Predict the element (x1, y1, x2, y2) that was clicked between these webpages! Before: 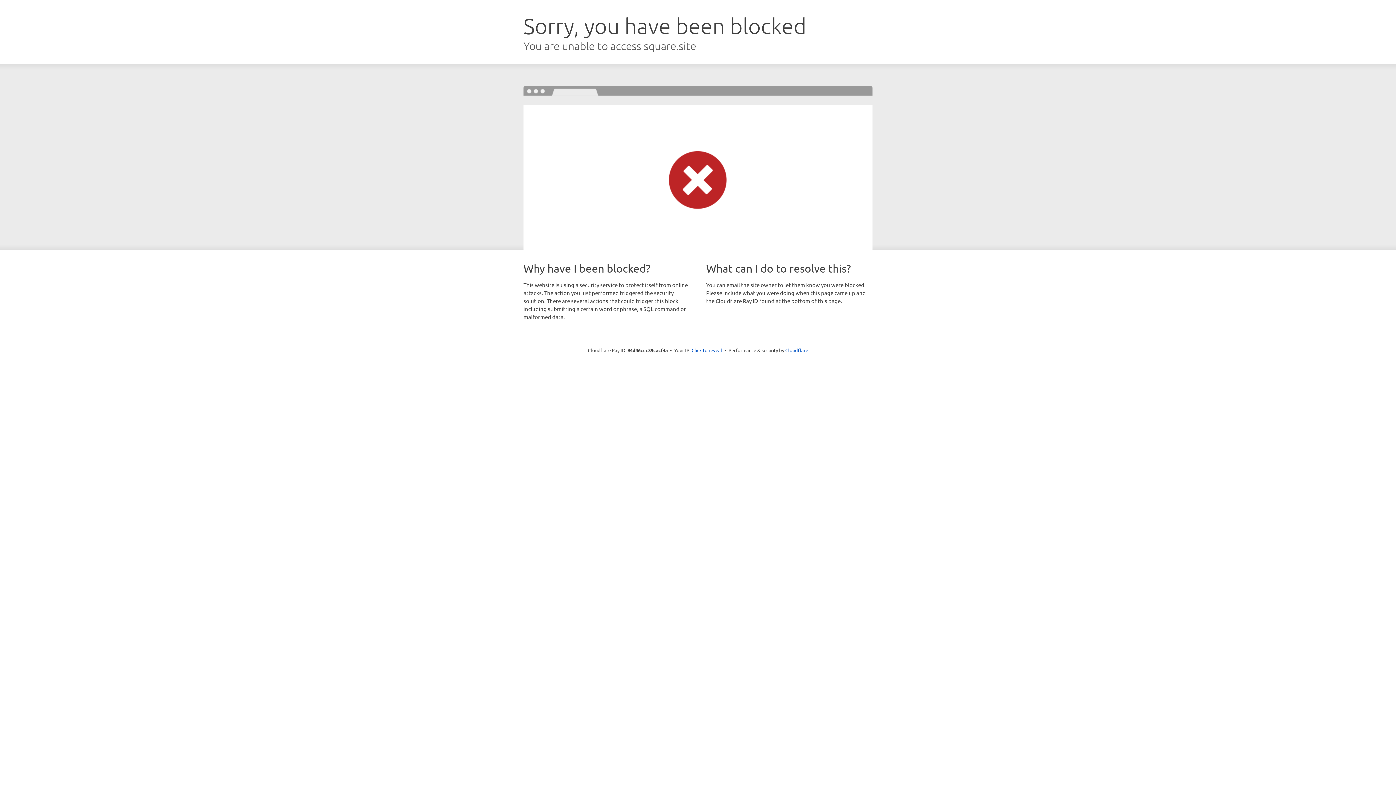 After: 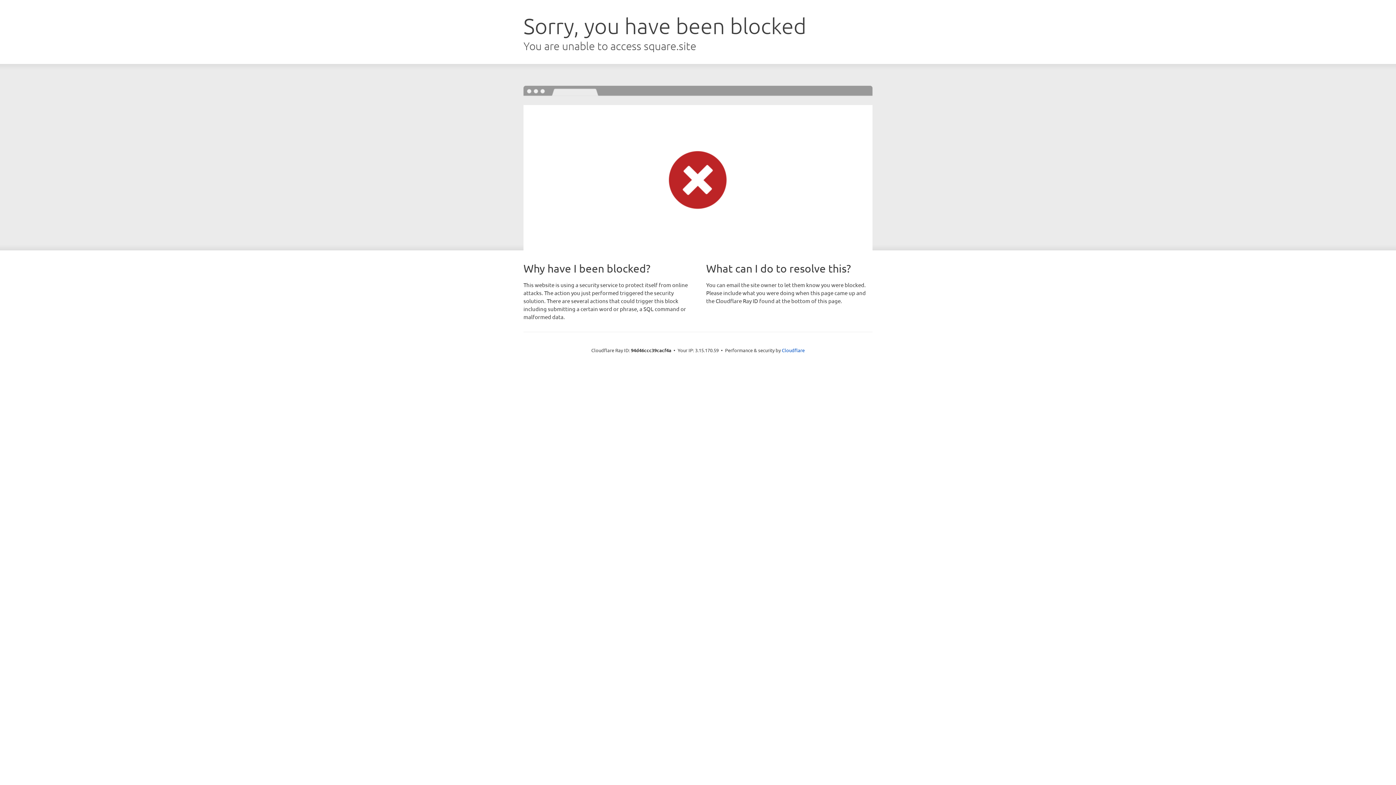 Action: bbox: (691, 346, 722, 353) label: Click to reveal